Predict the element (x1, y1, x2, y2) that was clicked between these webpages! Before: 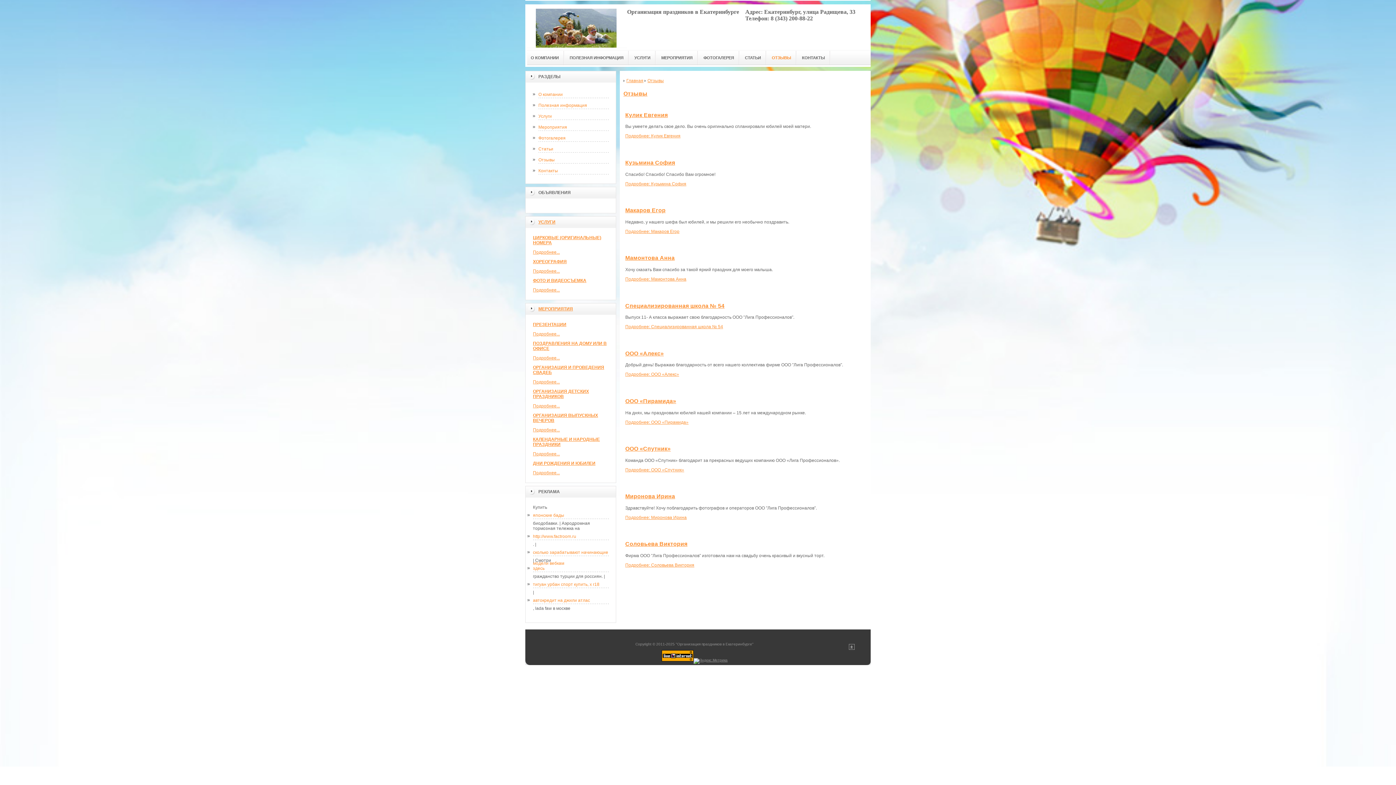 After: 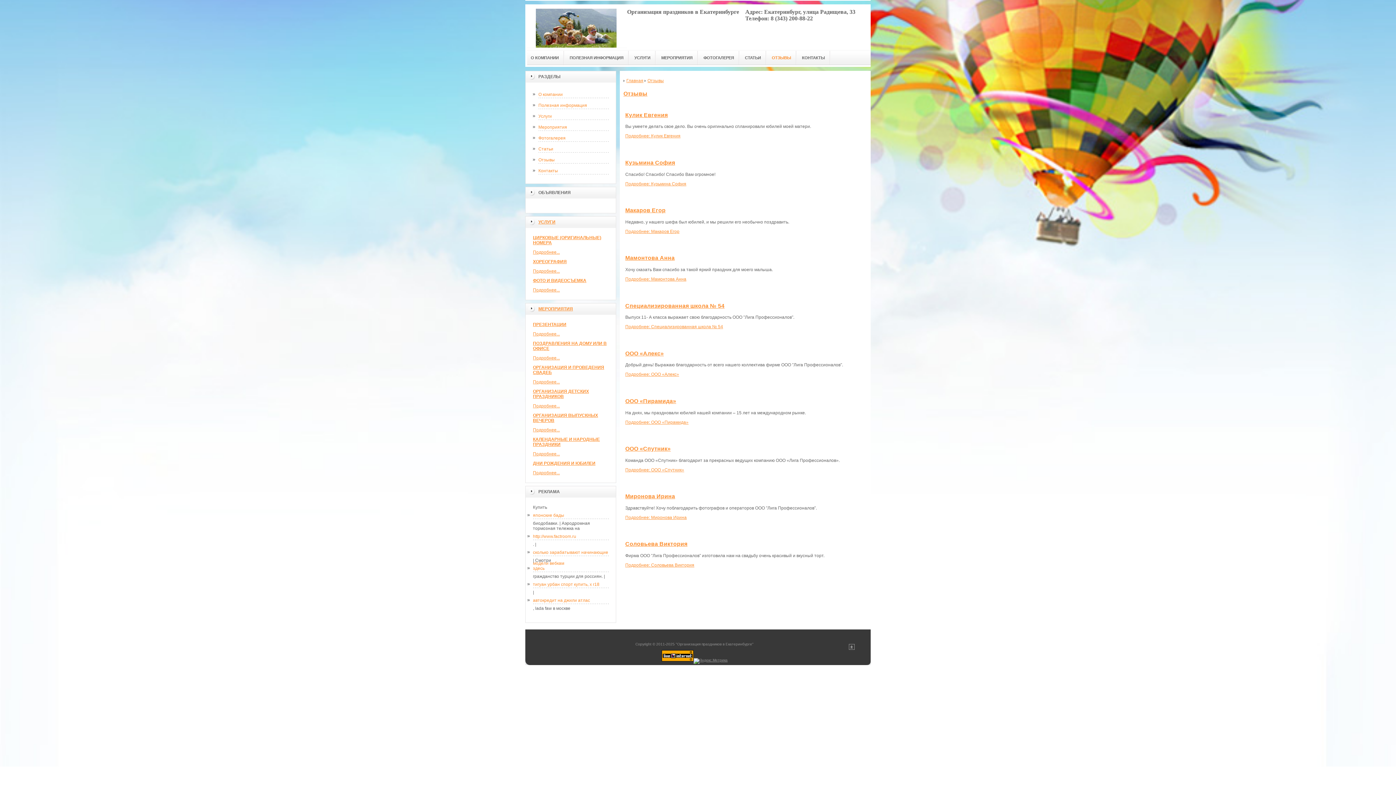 Action: label: Отзывы bbox: (647, 78, 664, 83)